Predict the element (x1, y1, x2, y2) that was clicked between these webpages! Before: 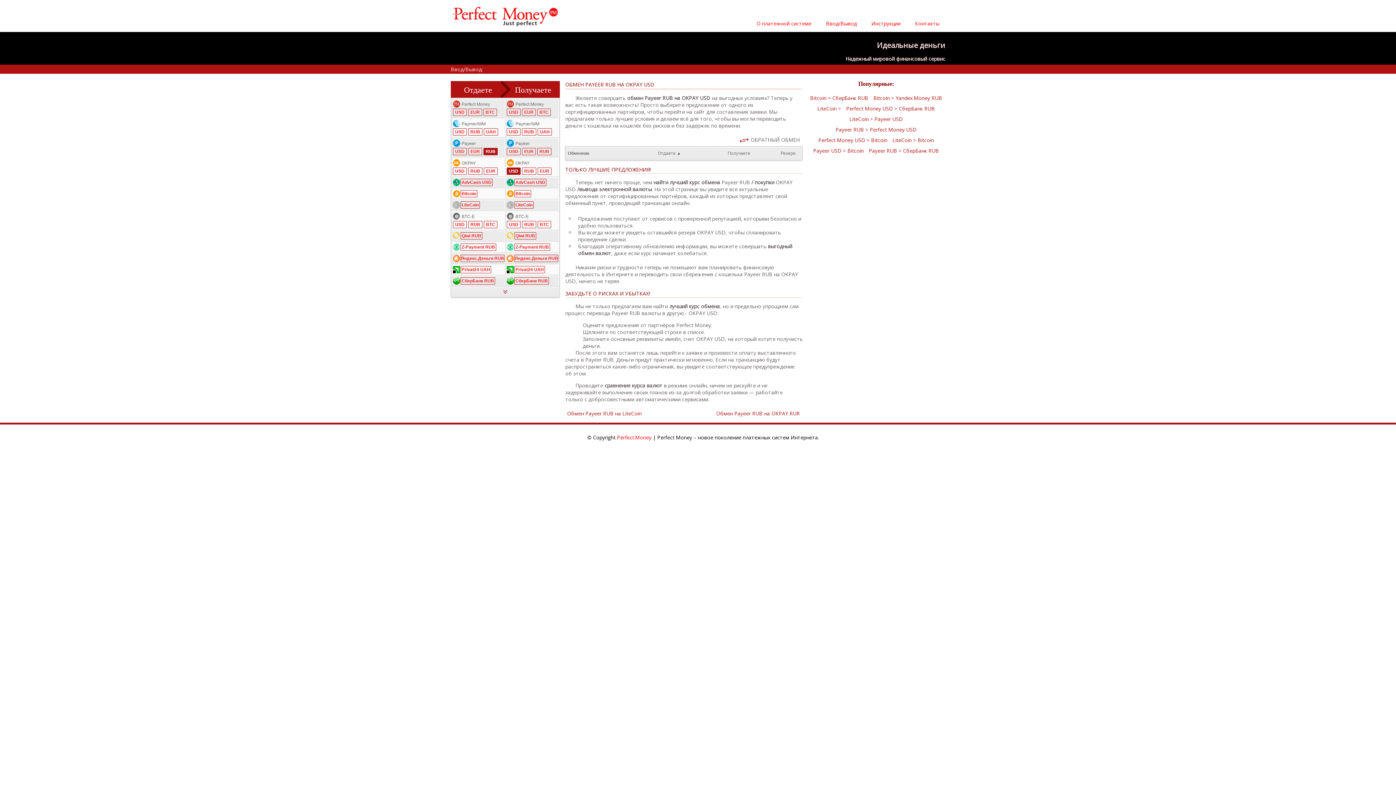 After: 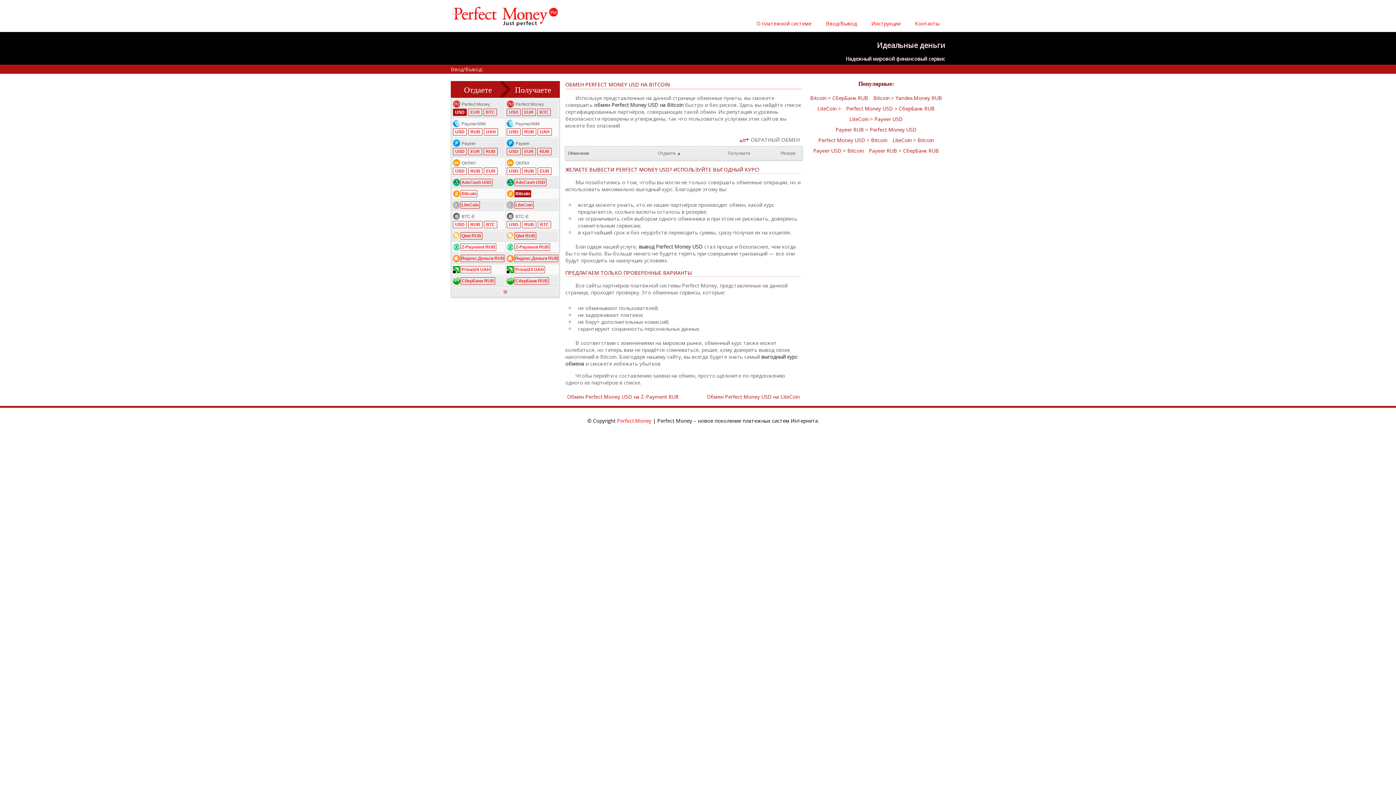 Action: bbox: (818, 136, 887, 143) label: Perfect Money USD > Bitcoin